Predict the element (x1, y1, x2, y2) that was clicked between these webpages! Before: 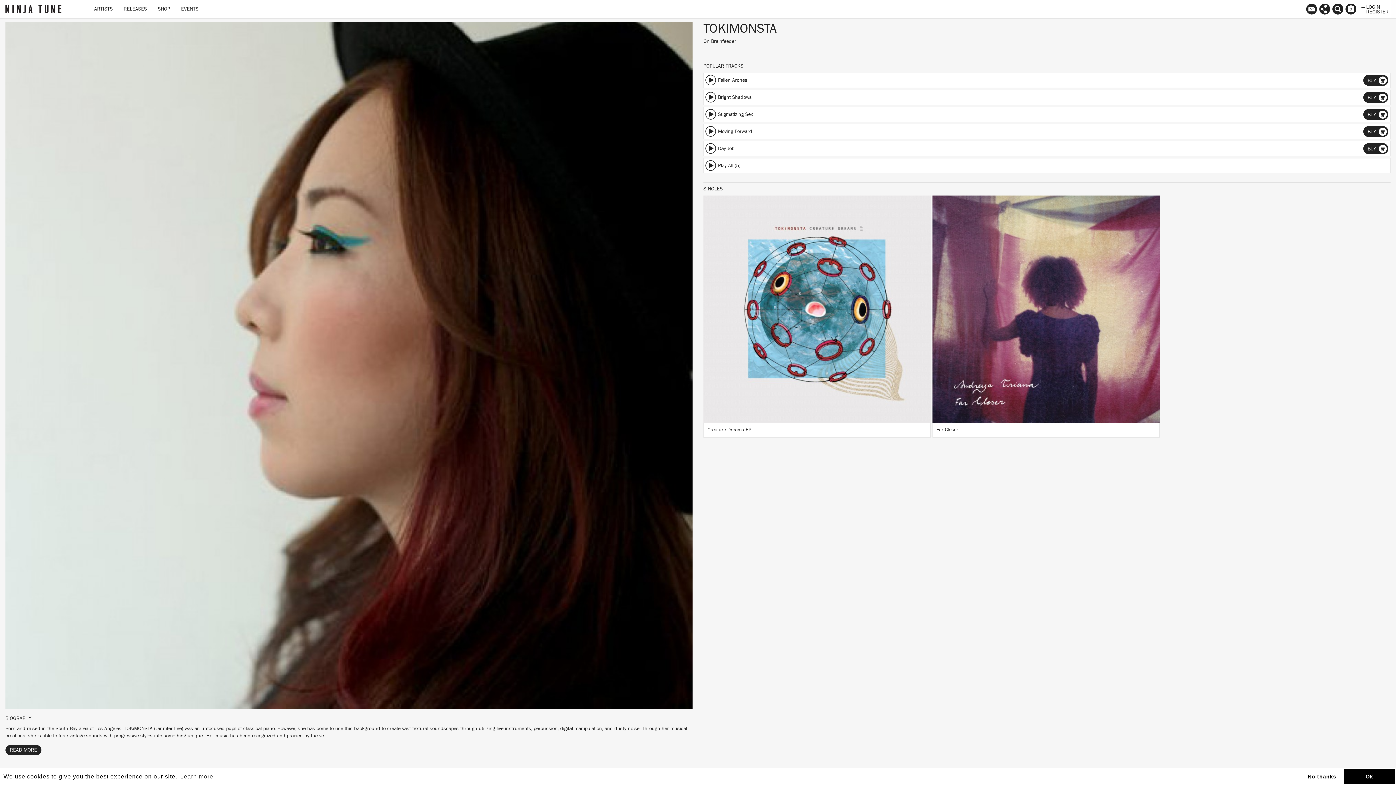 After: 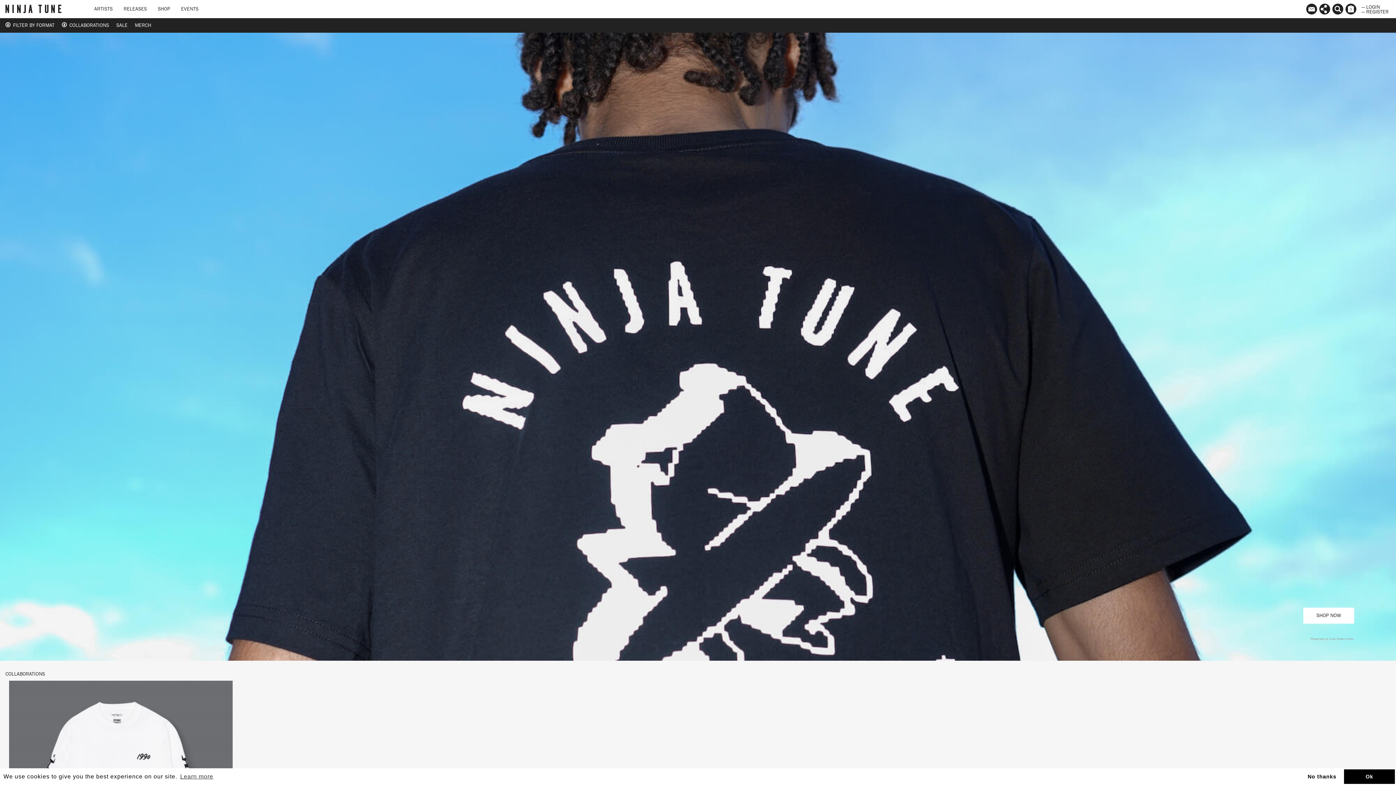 Action: label: SHOP bbox: (152, 0, 175, 18)